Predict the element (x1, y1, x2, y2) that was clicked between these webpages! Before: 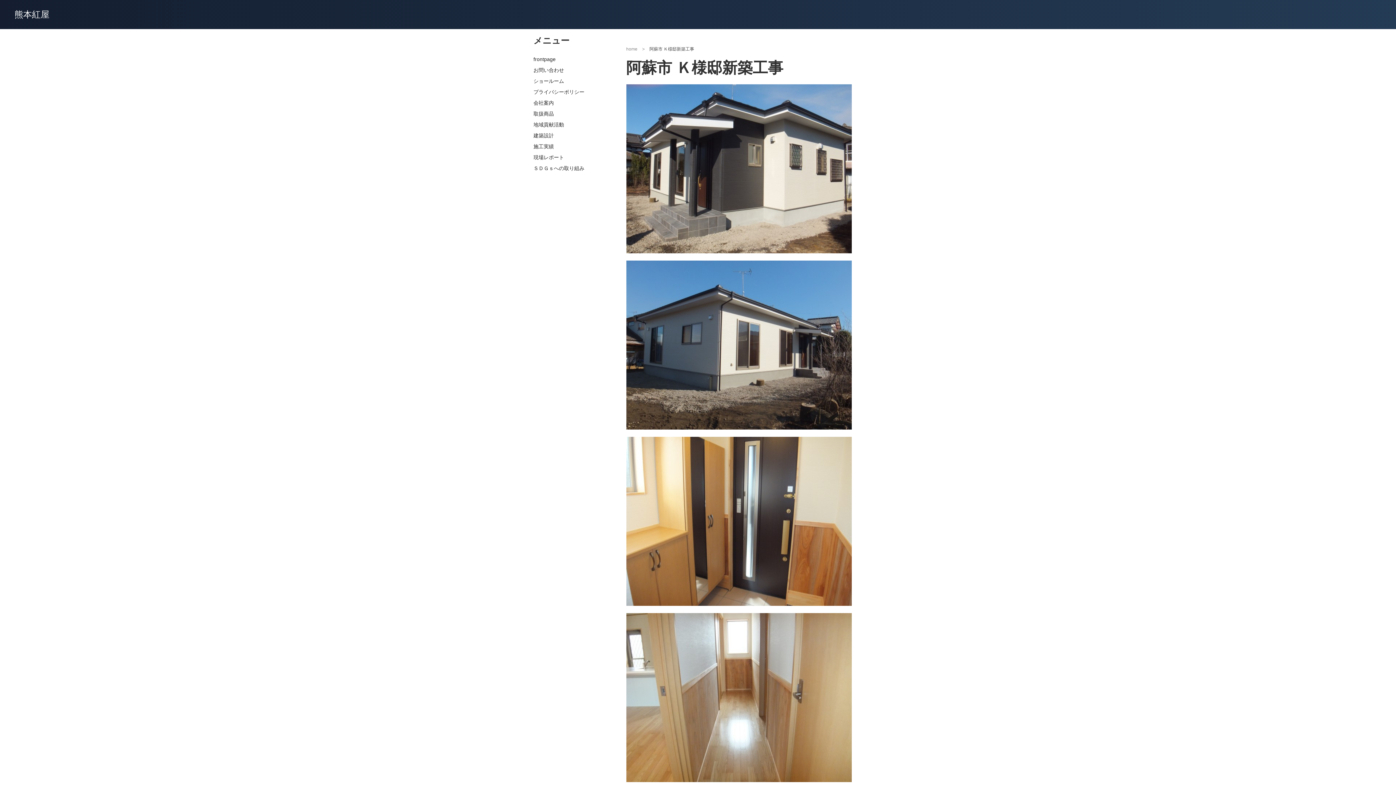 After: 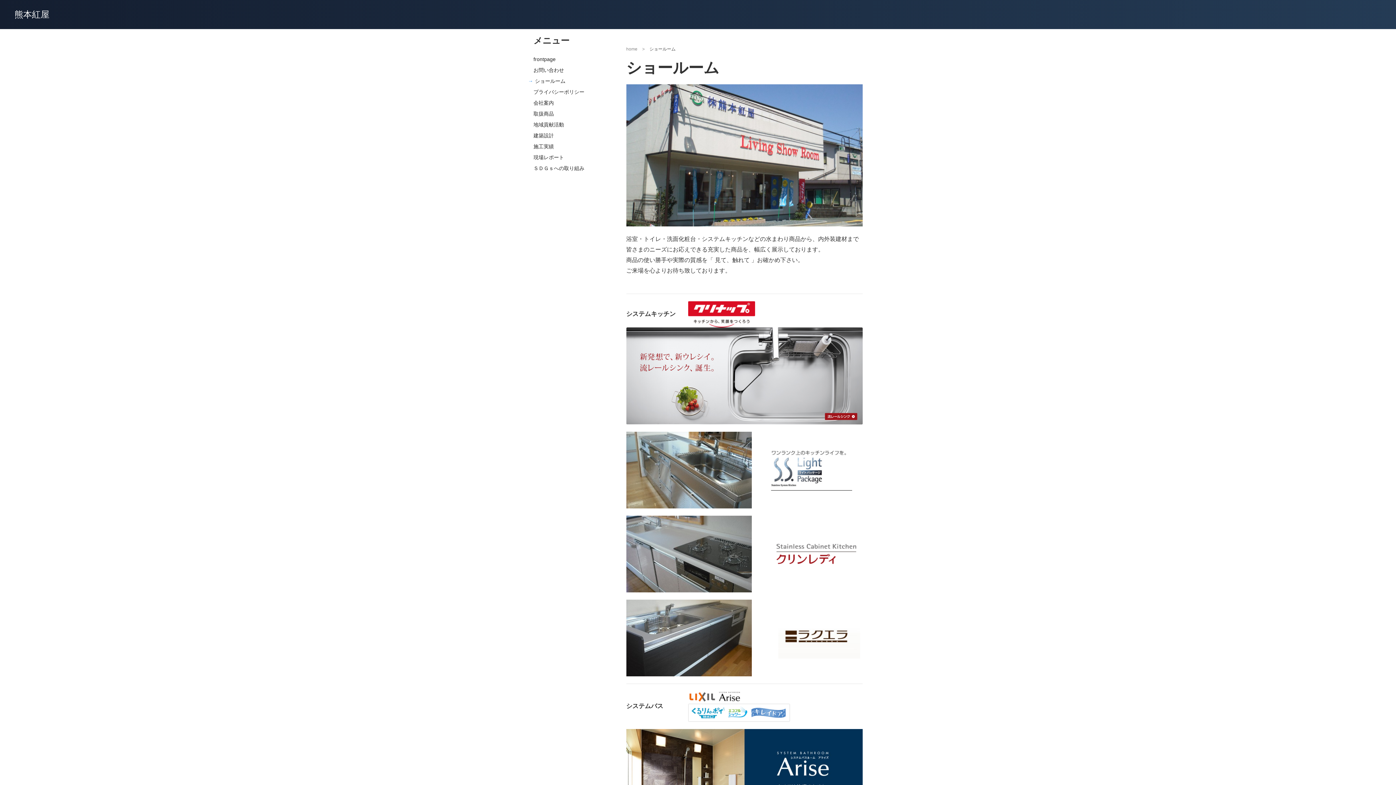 Action: bbox: (533, 75, 610, 86) label: ショールーム